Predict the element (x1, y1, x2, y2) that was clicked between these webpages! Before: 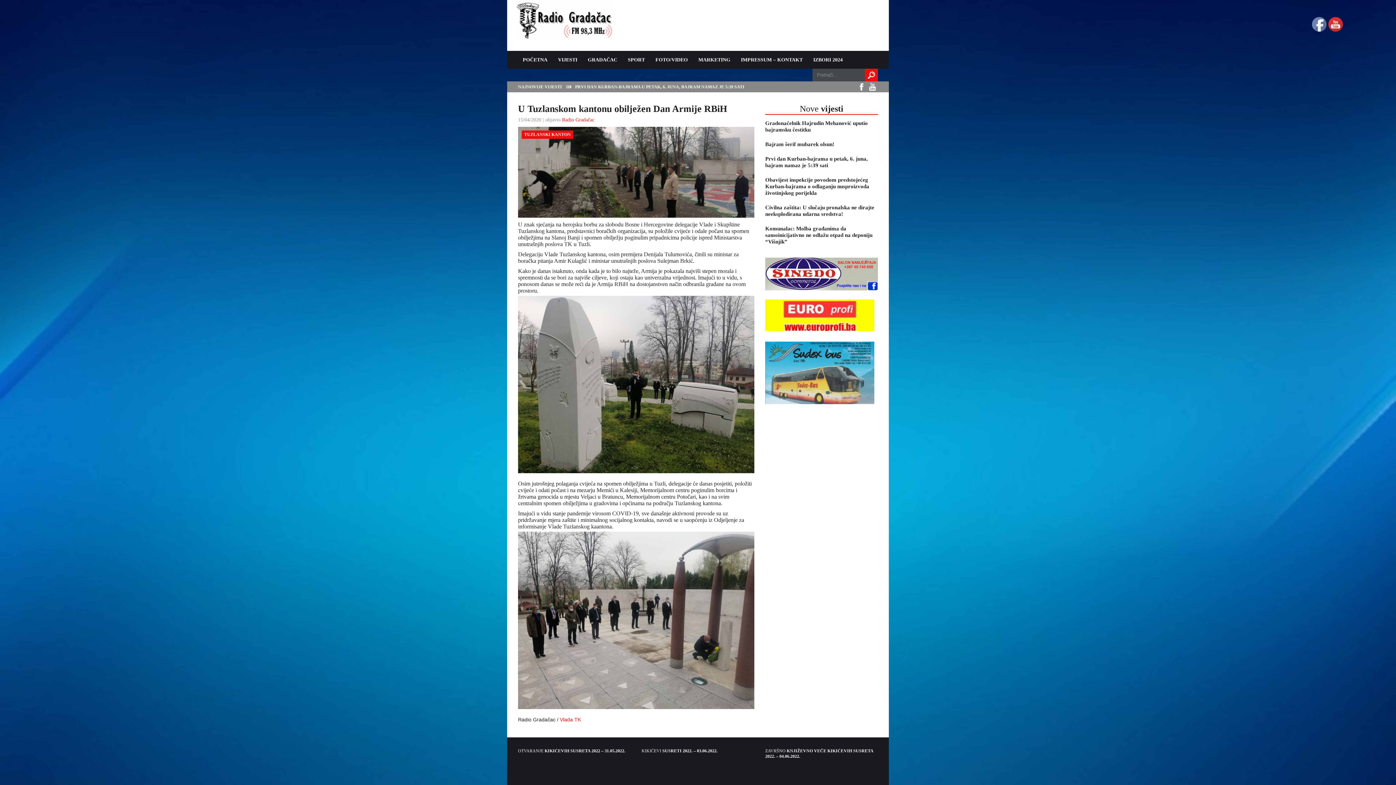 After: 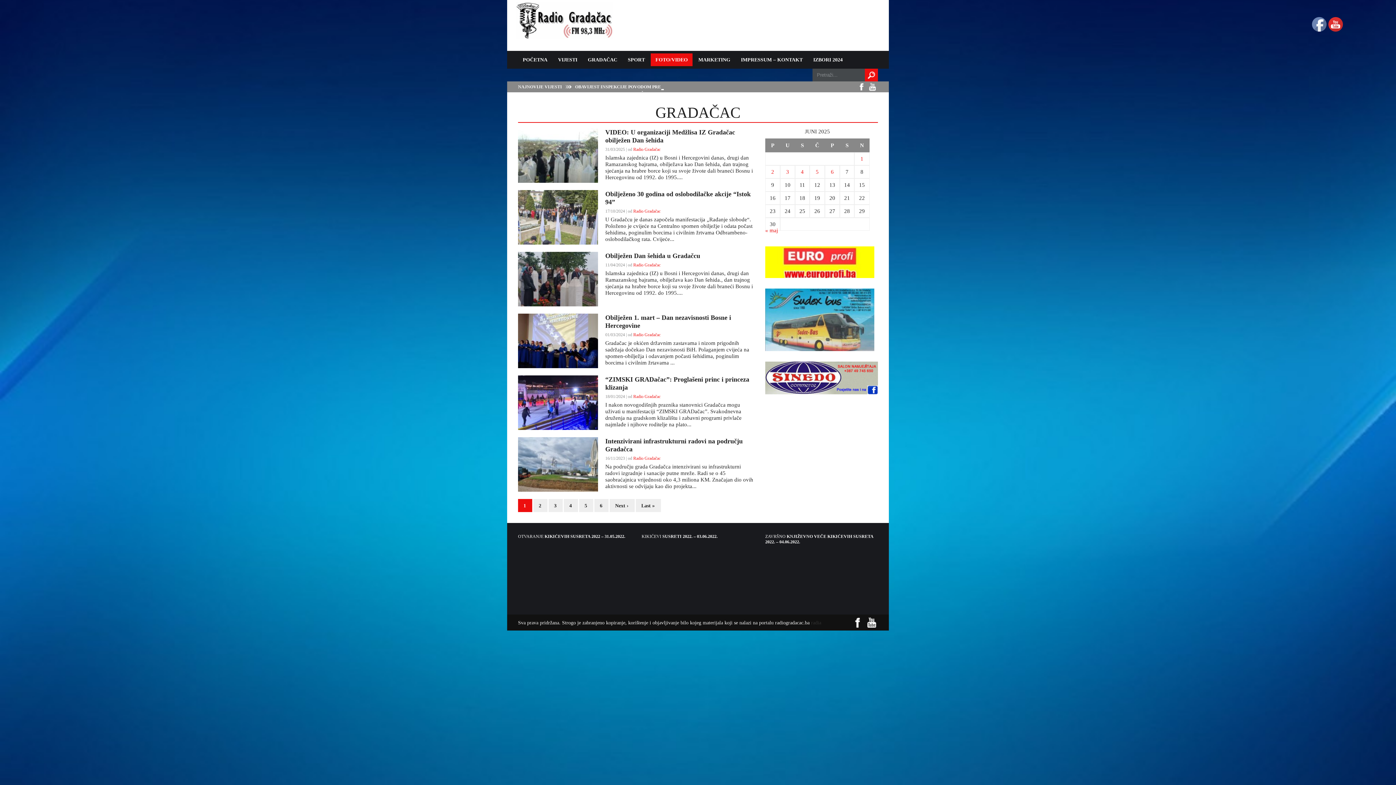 Action: label: FOTO/VIDEO bbox: (650, 53, 692, 66)